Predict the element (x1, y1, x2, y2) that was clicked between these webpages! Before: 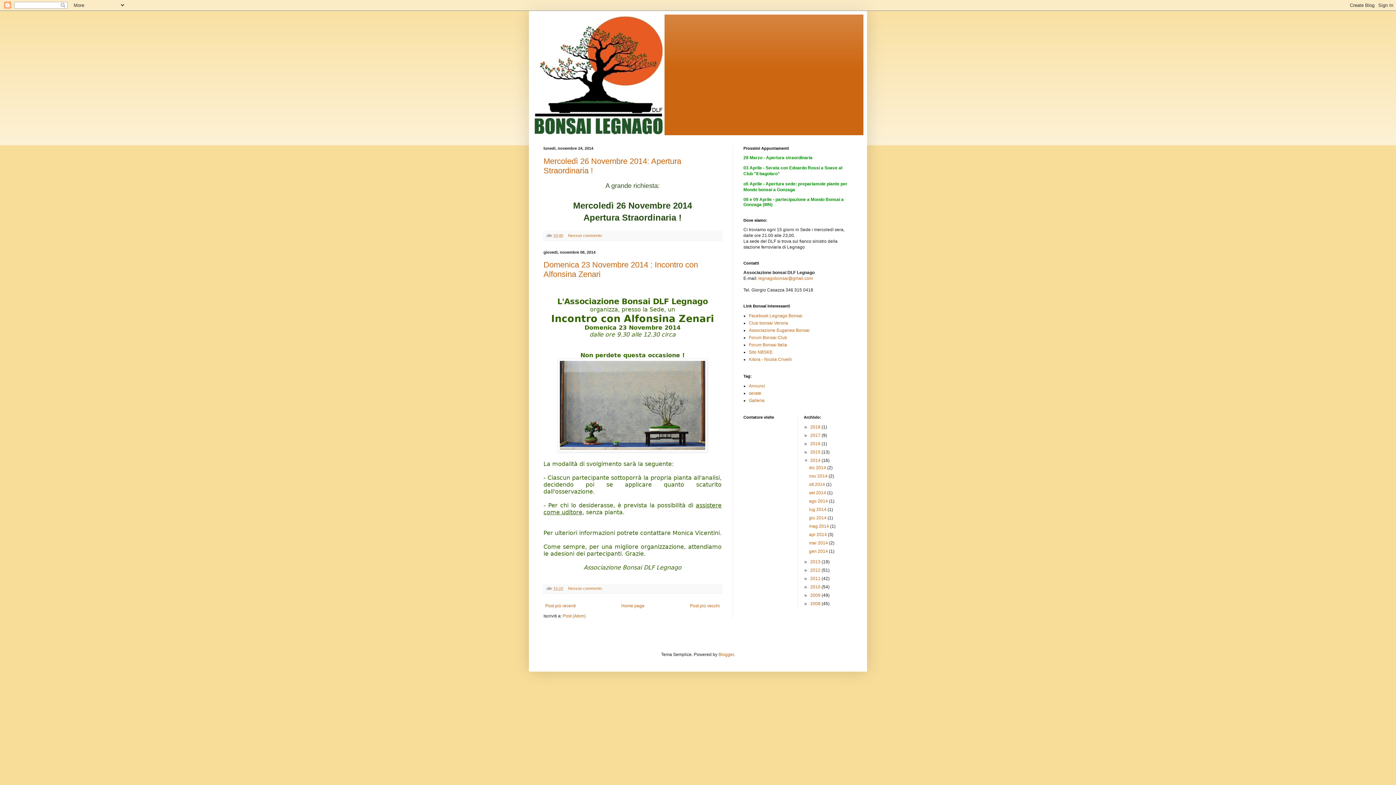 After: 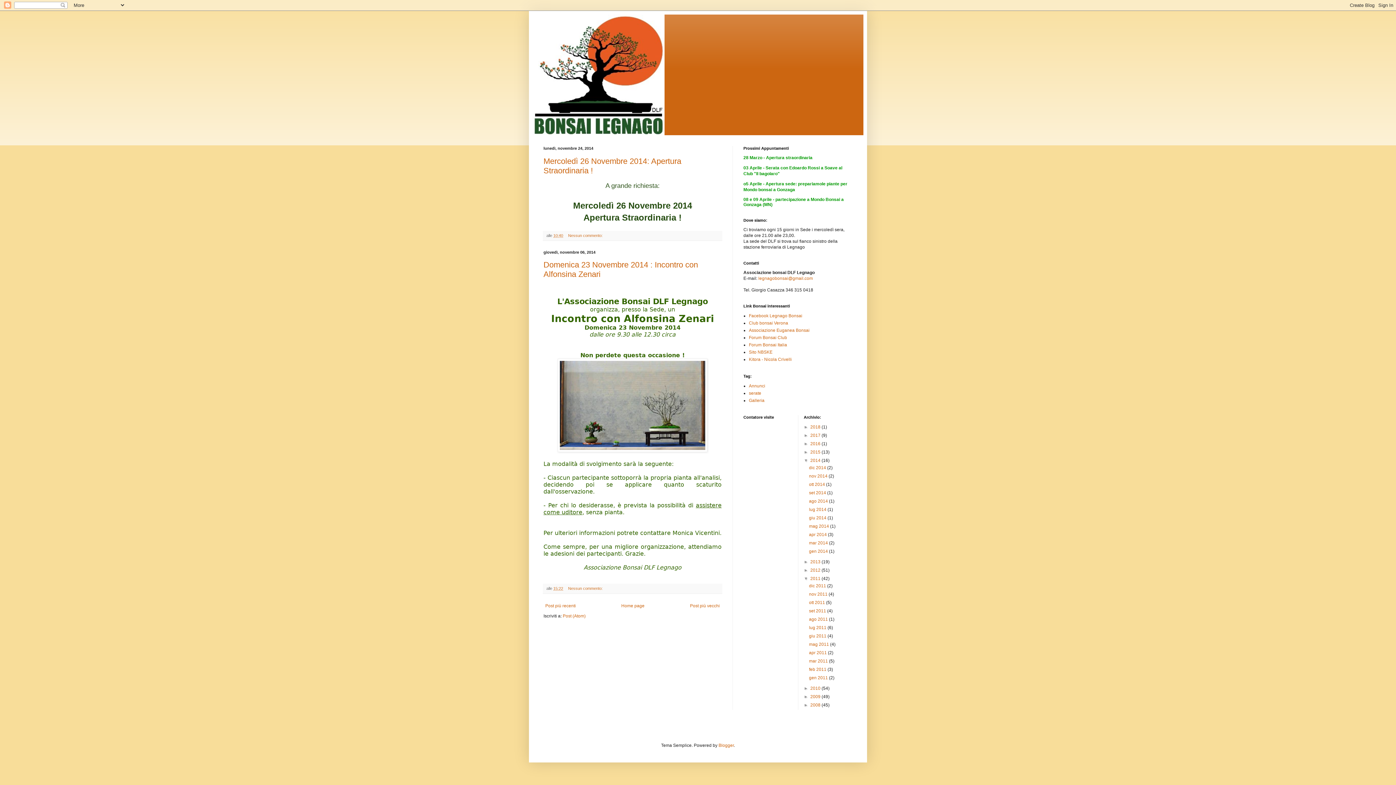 Action: bbox: (804, 576, 810, 581) label: ►  